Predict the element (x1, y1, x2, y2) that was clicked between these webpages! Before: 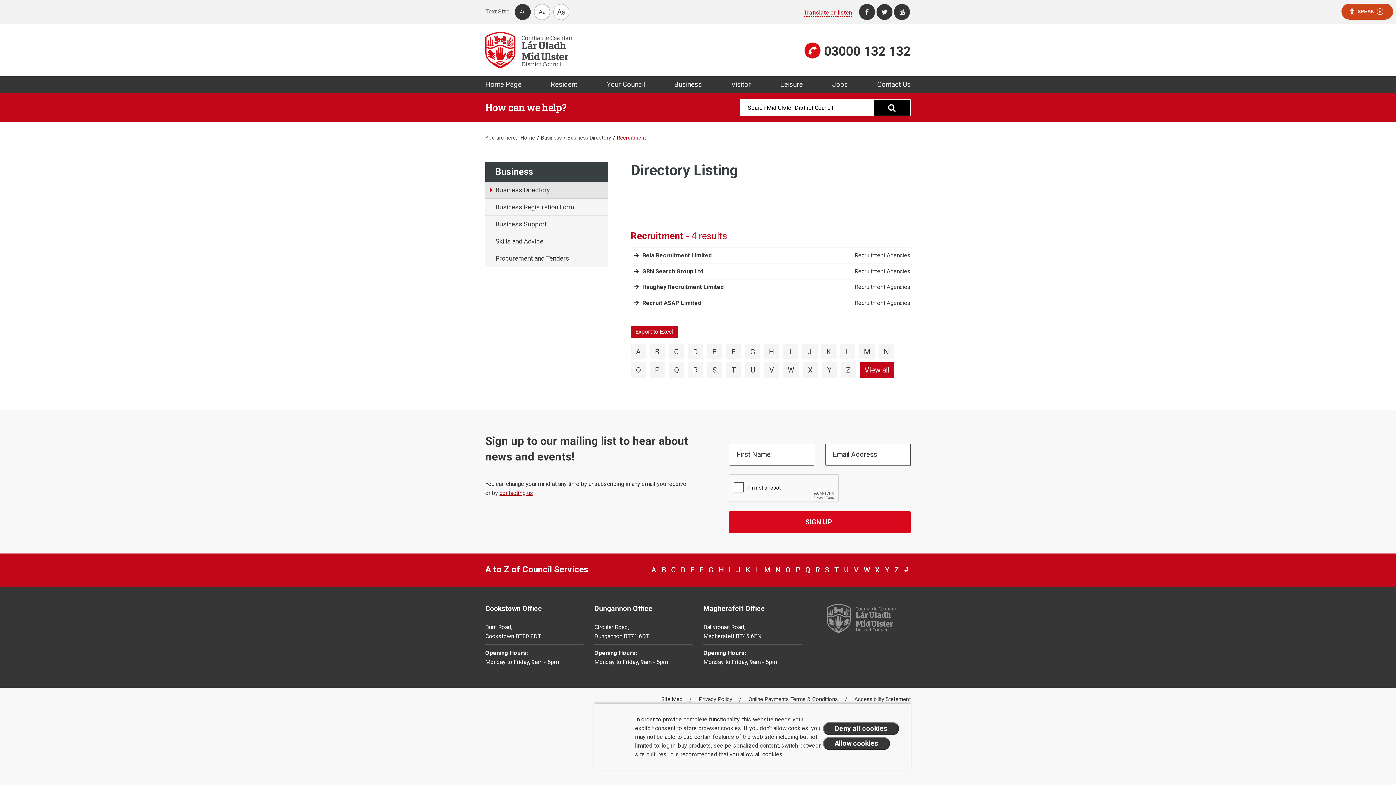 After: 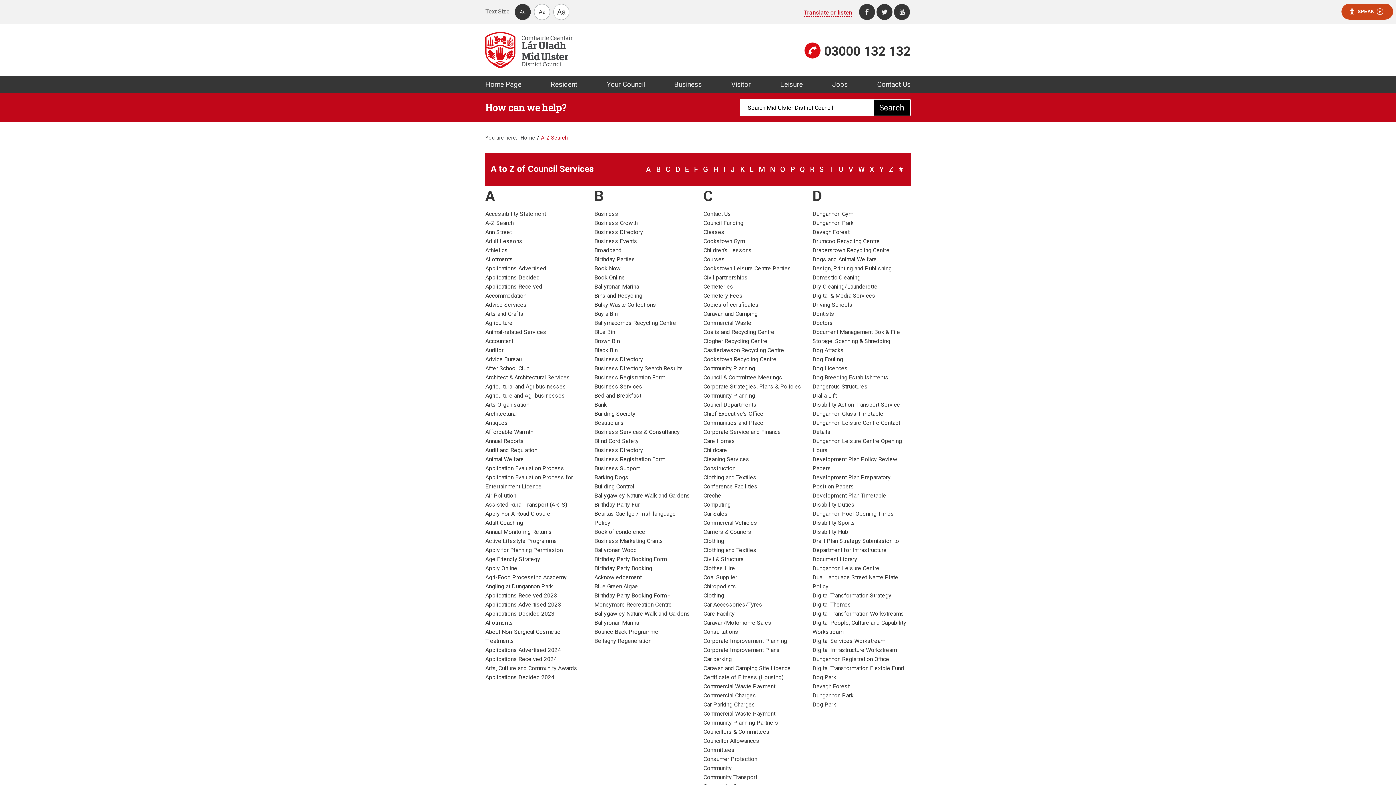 Action: label: VIEW COUNCIL SERVICES BEGINNING WITH
D bbox: (679, 565, 687, 575)